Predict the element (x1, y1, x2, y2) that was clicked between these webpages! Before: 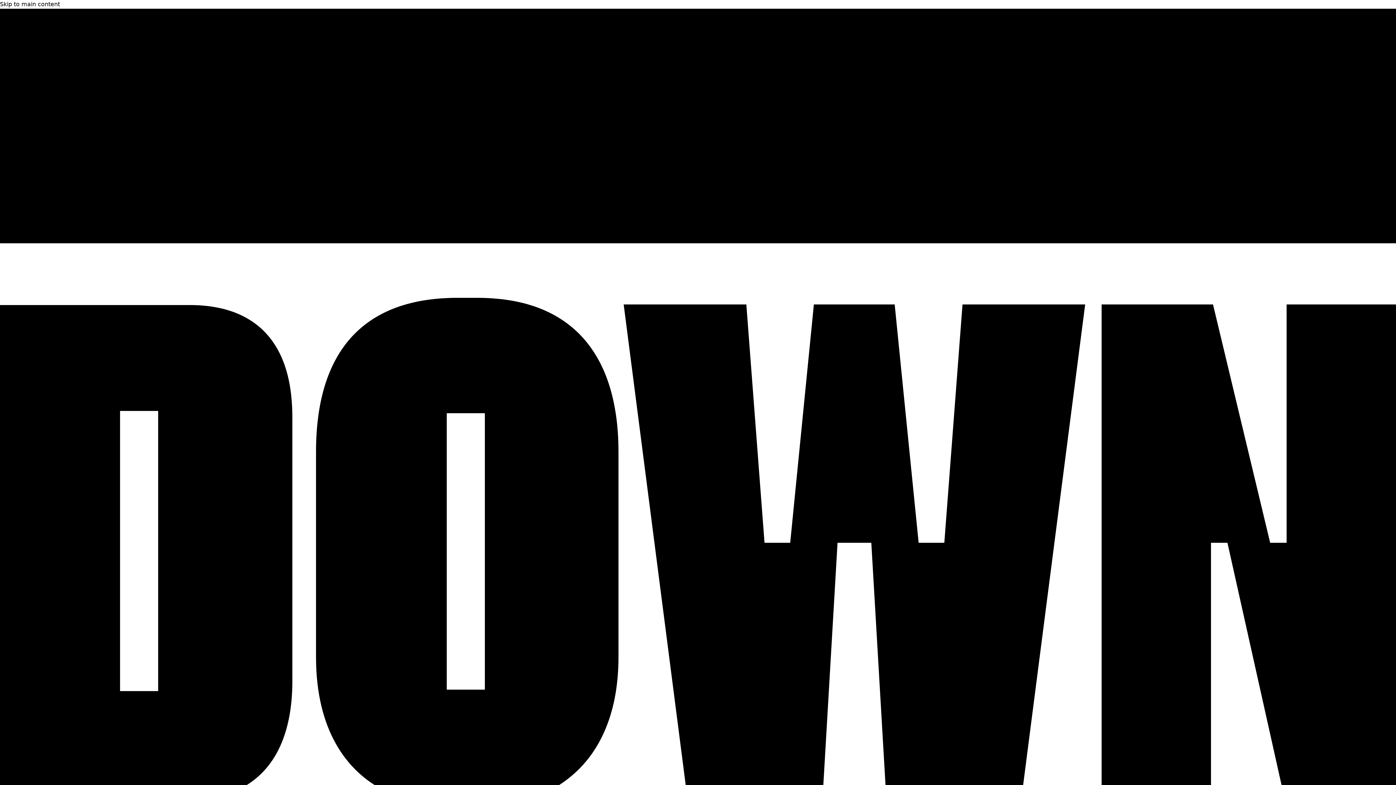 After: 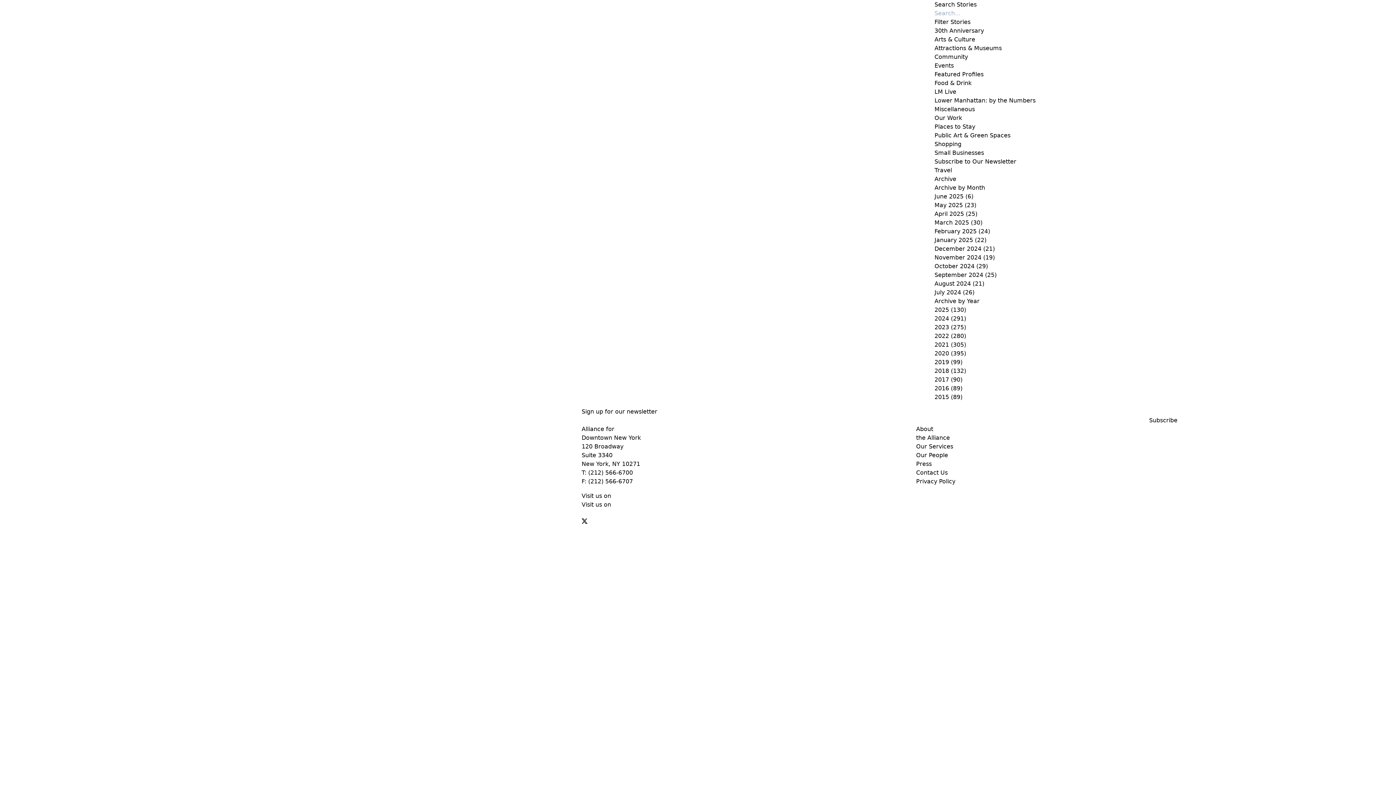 Action: bbox: (0, 0, 60, 7) label: Skip to main content